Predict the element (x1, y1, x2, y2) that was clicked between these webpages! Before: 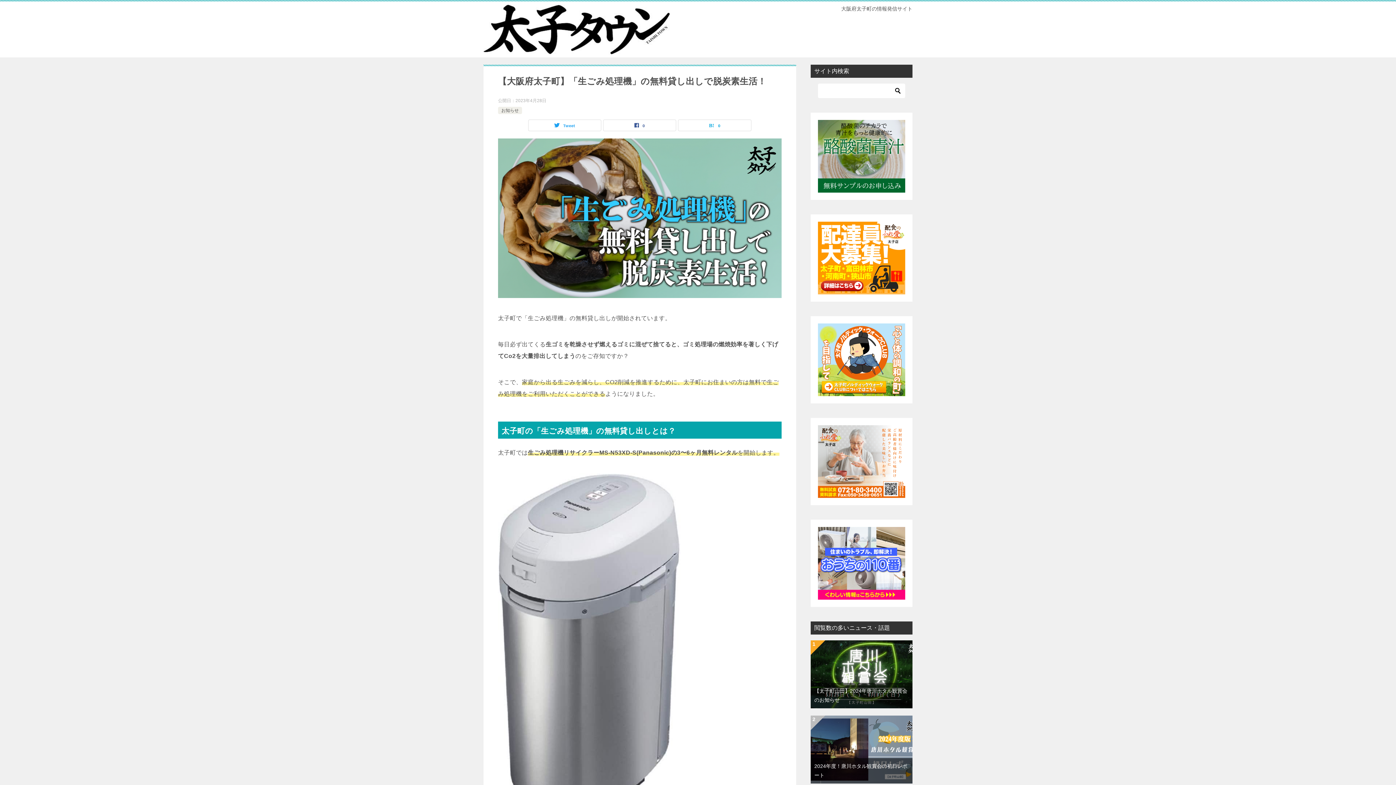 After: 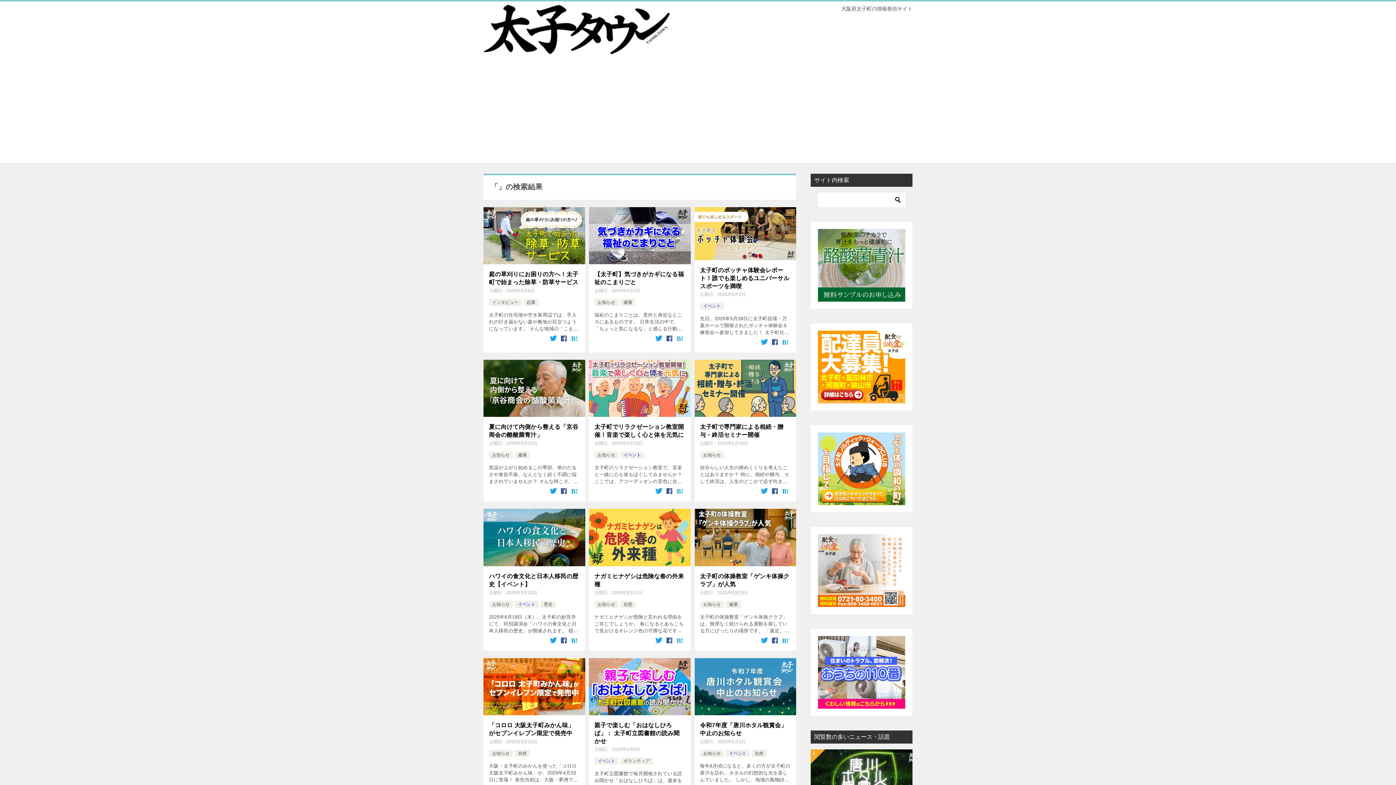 Action: bbox: (892, 83, 903, 98)